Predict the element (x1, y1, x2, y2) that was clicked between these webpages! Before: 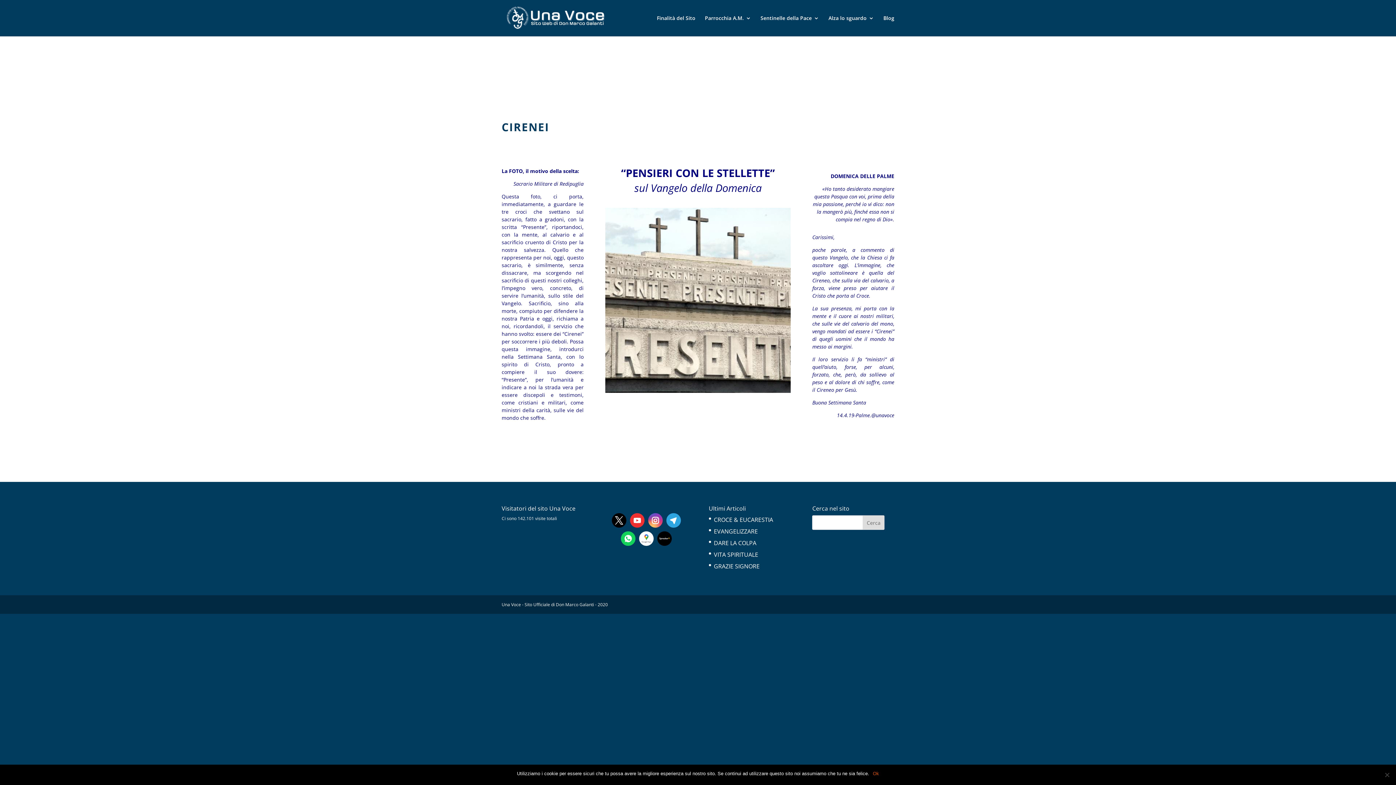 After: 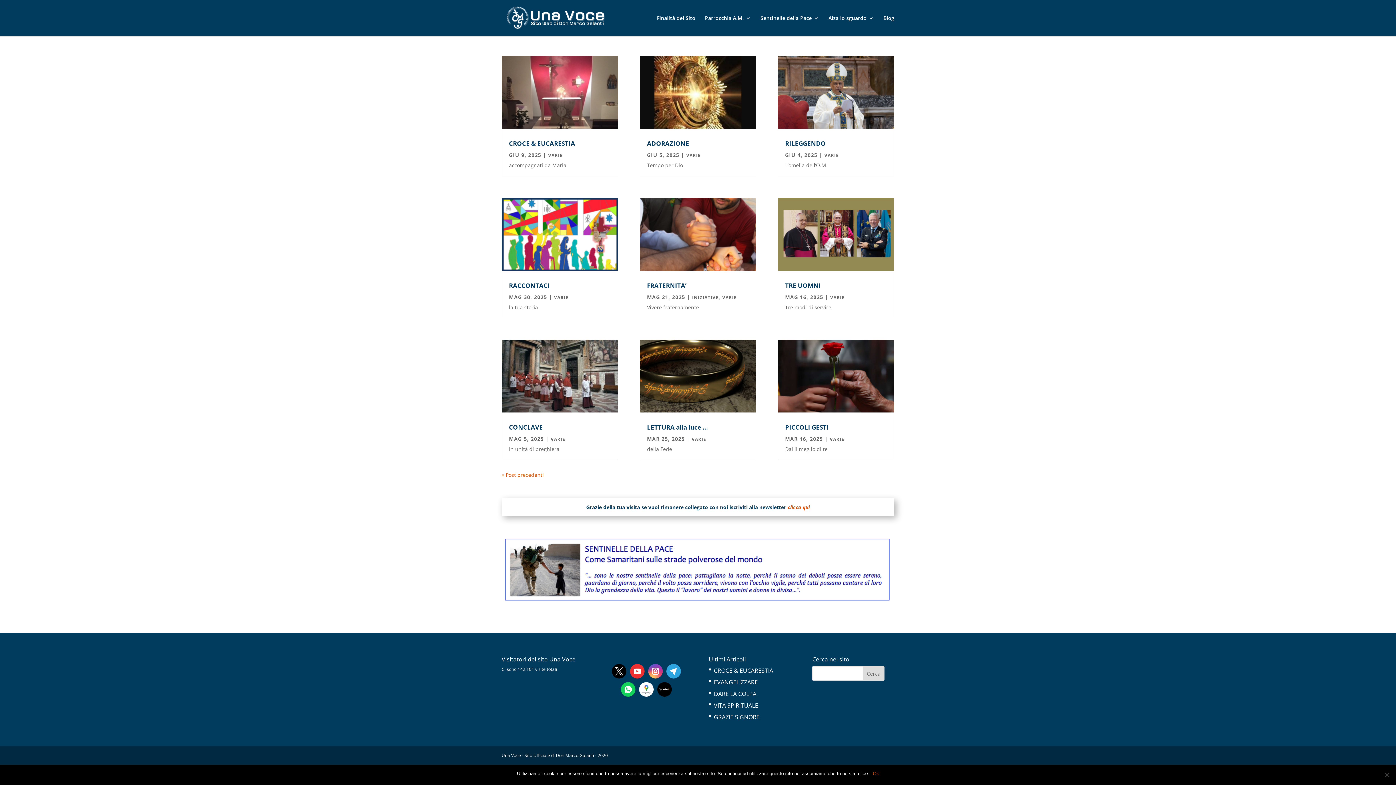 Action: label: Alza lo sguardo bbox: (828, 15, 874, 36)